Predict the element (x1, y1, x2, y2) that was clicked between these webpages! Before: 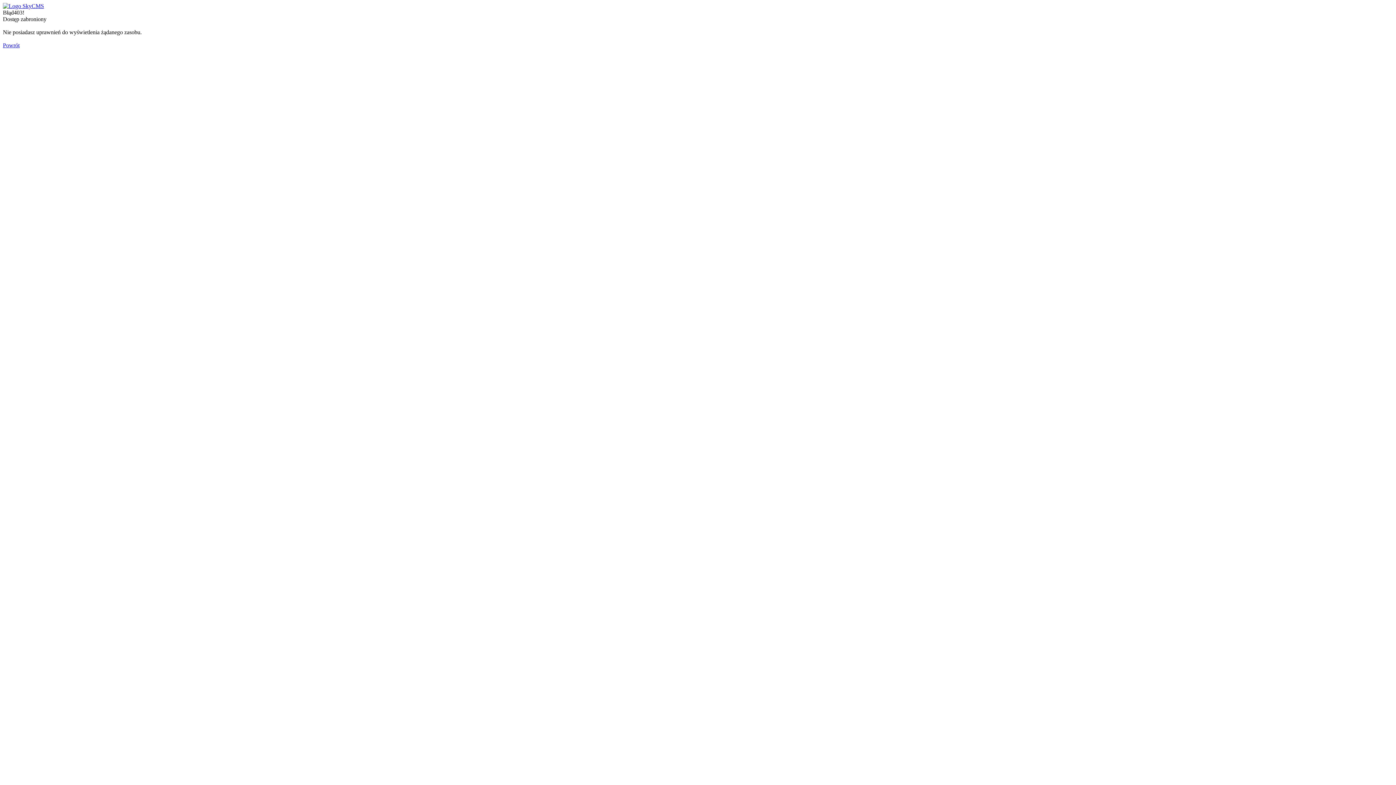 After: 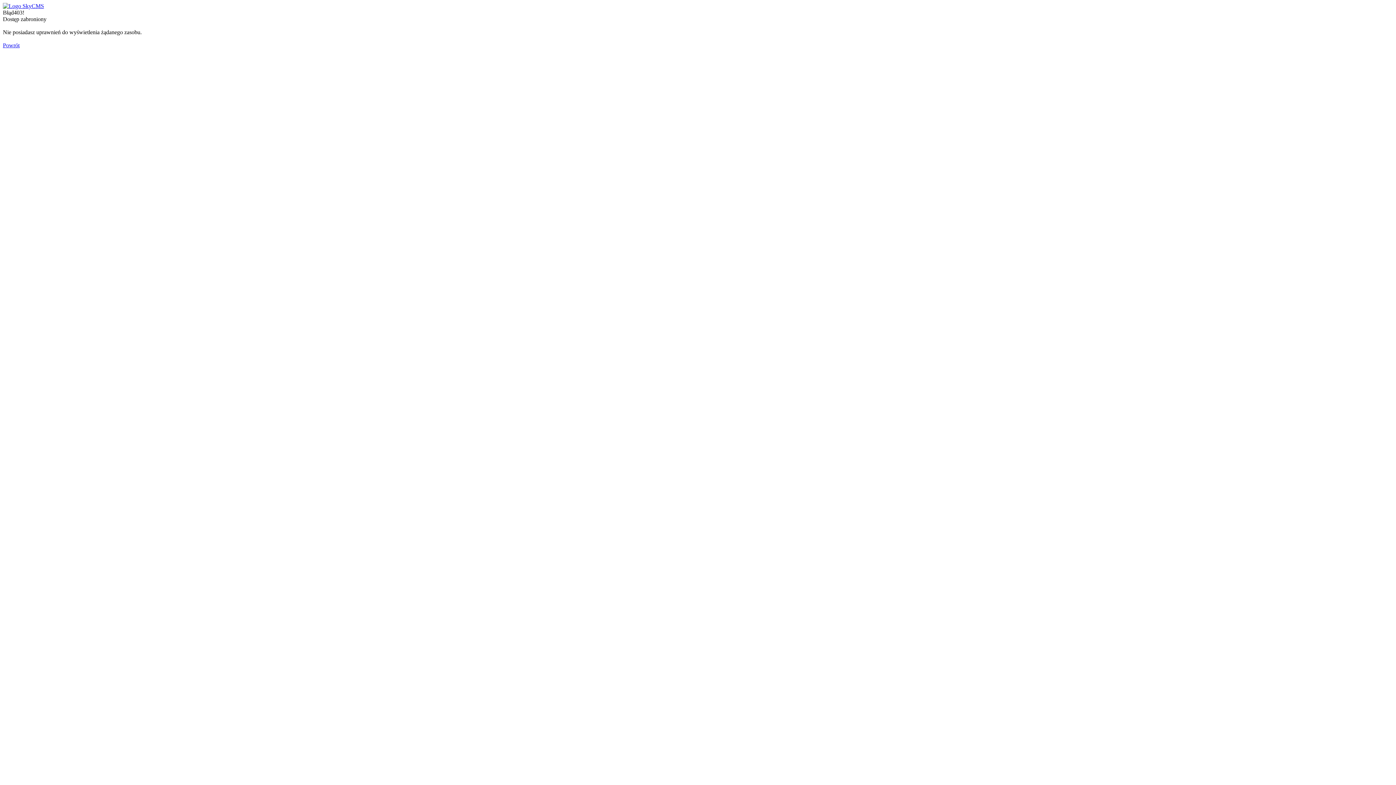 Action: bbox: (2, 2, 44, 9)